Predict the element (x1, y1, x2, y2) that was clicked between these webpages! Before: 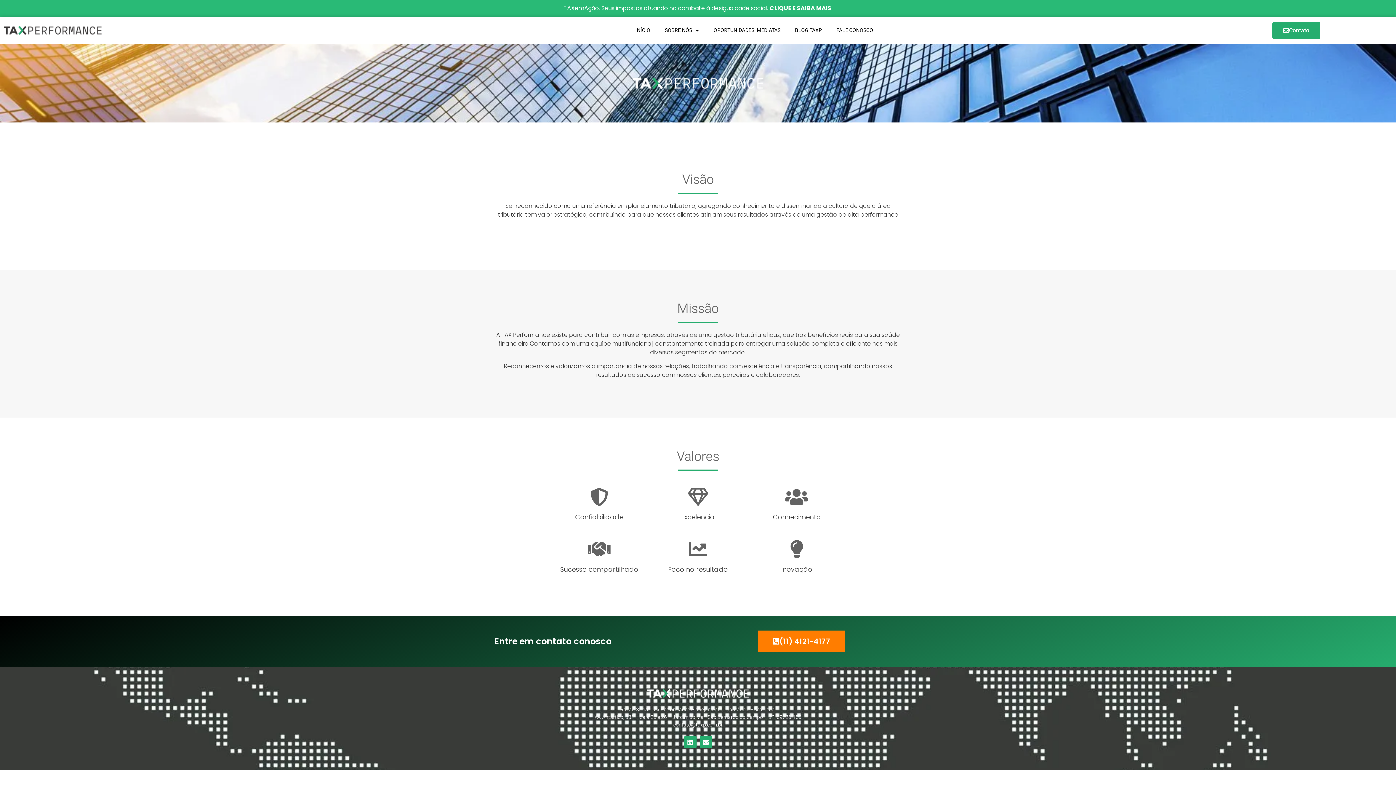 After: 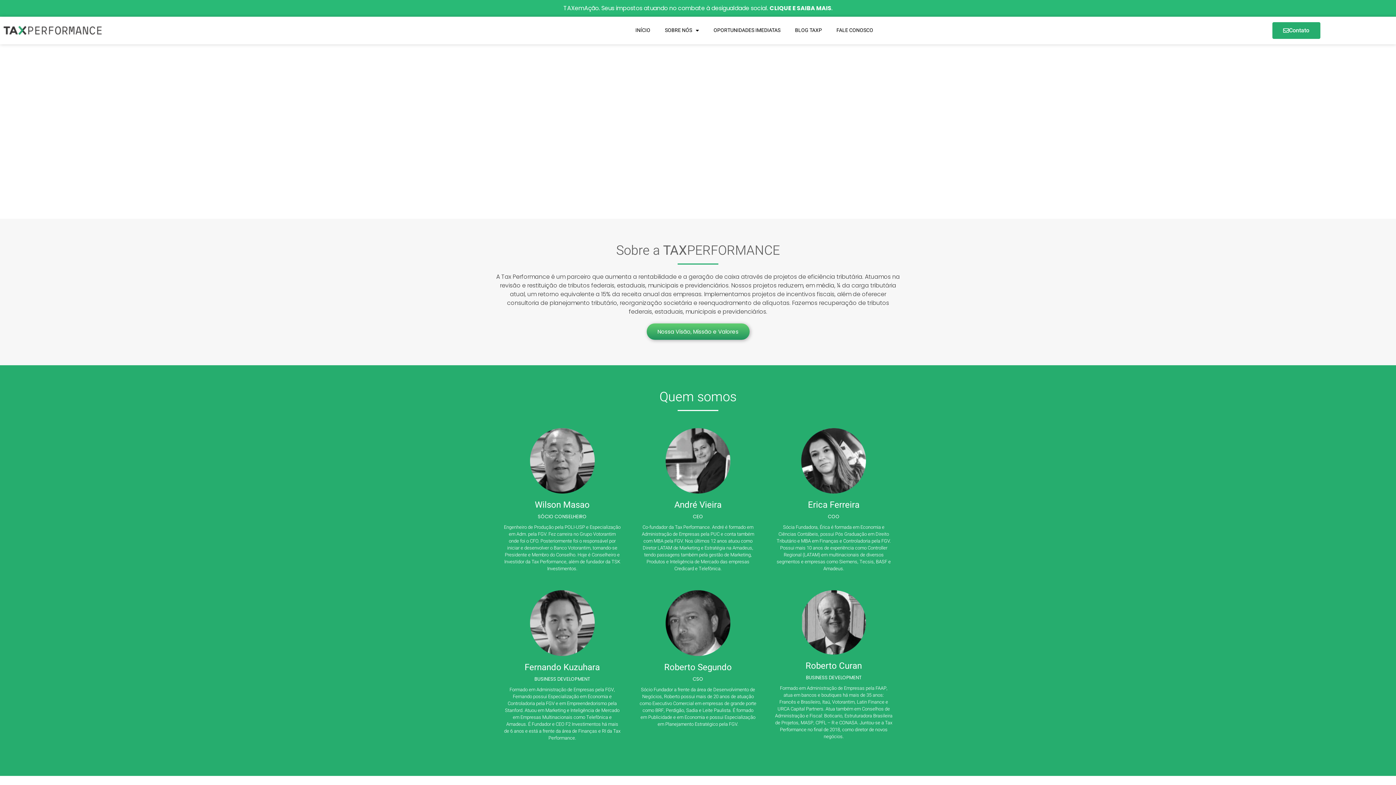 Action: bbox: (3, 25, 101, 35)